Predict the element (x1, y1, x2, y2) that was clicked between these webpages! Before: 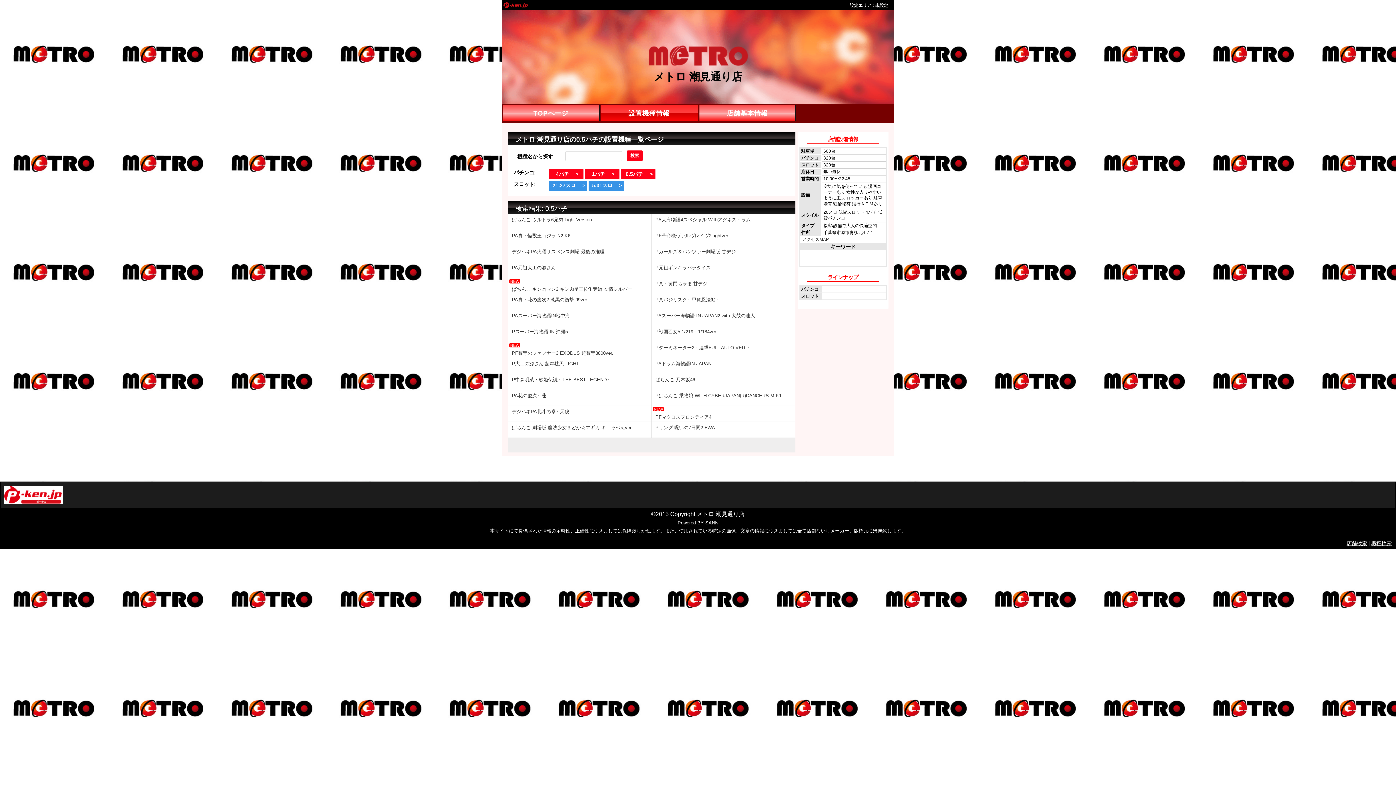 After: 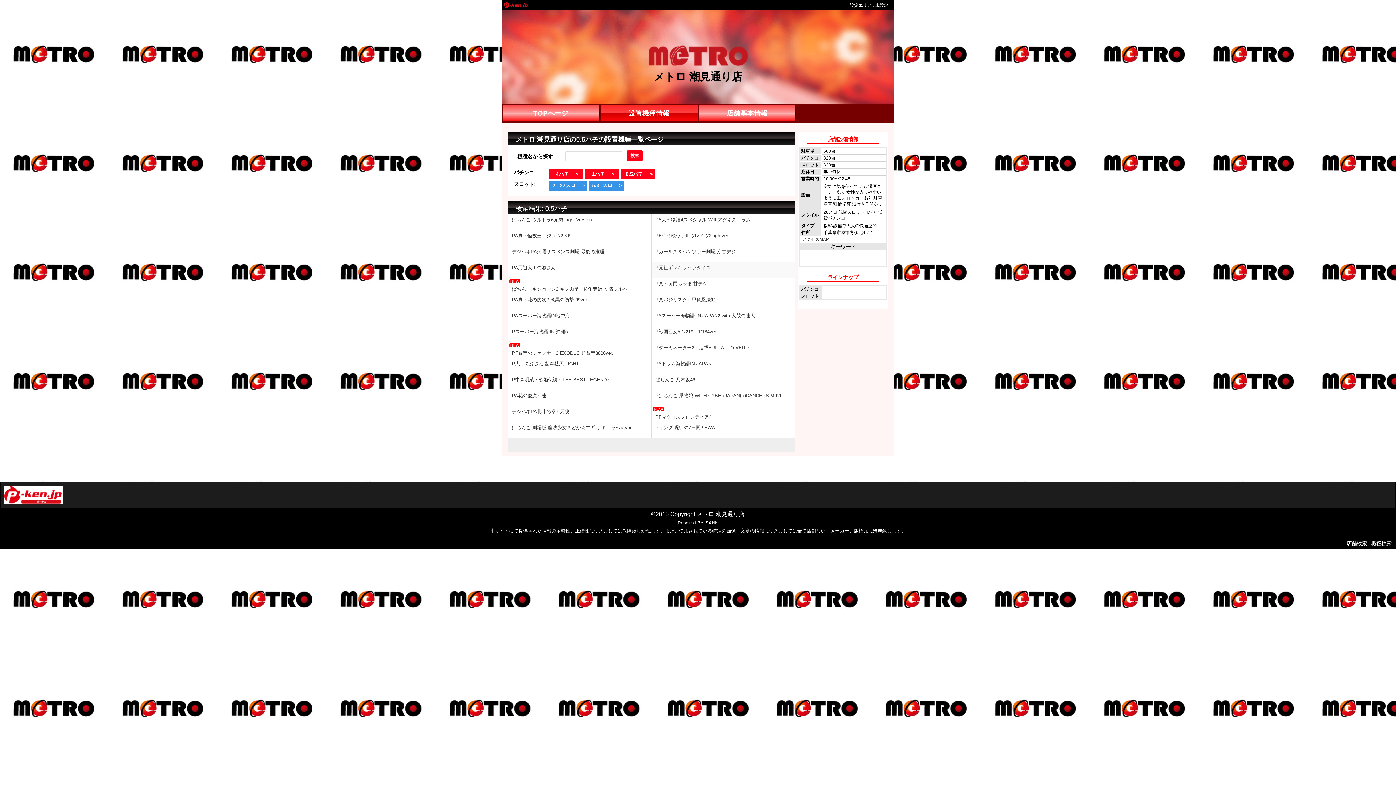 Action: label: P元祖ギンギラパラダイス bbox: (652, 262, 795, 278)